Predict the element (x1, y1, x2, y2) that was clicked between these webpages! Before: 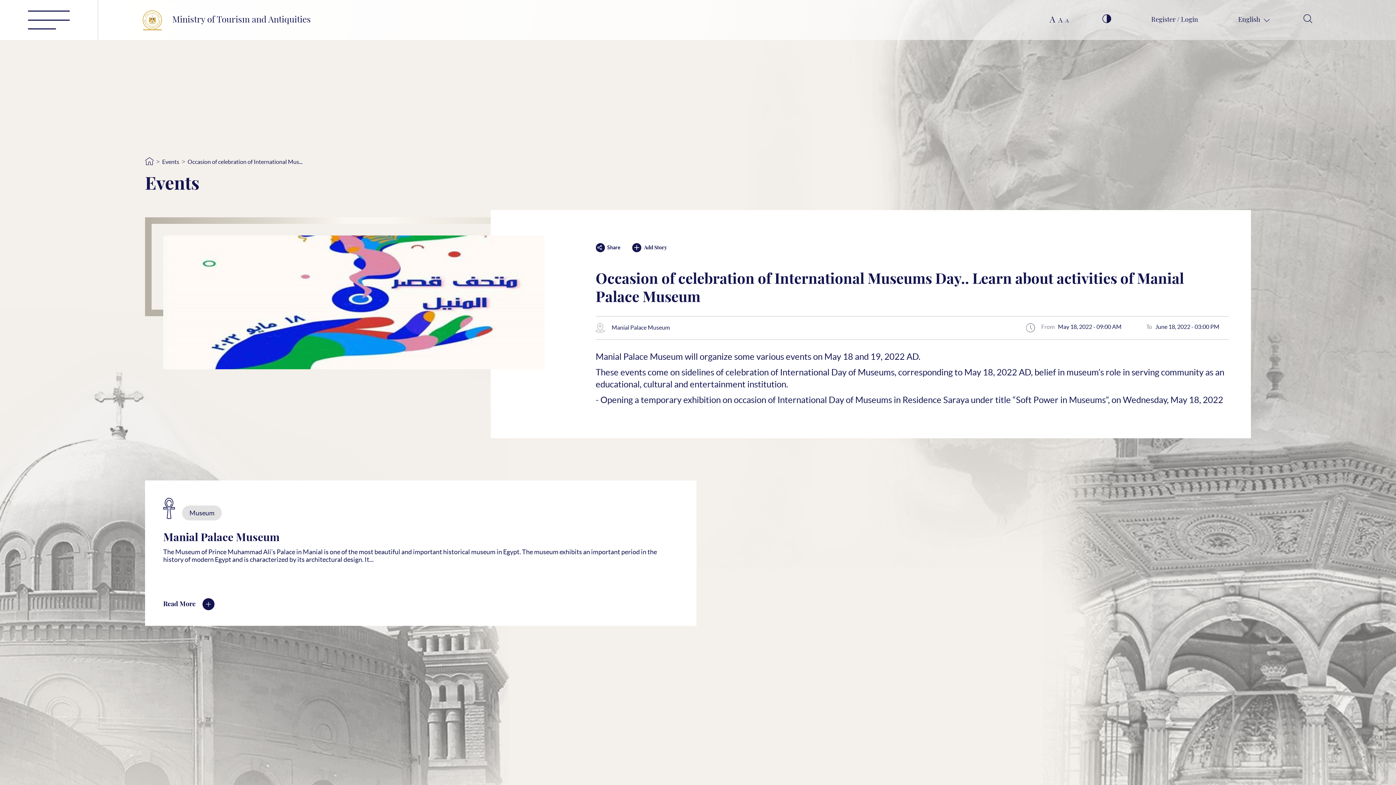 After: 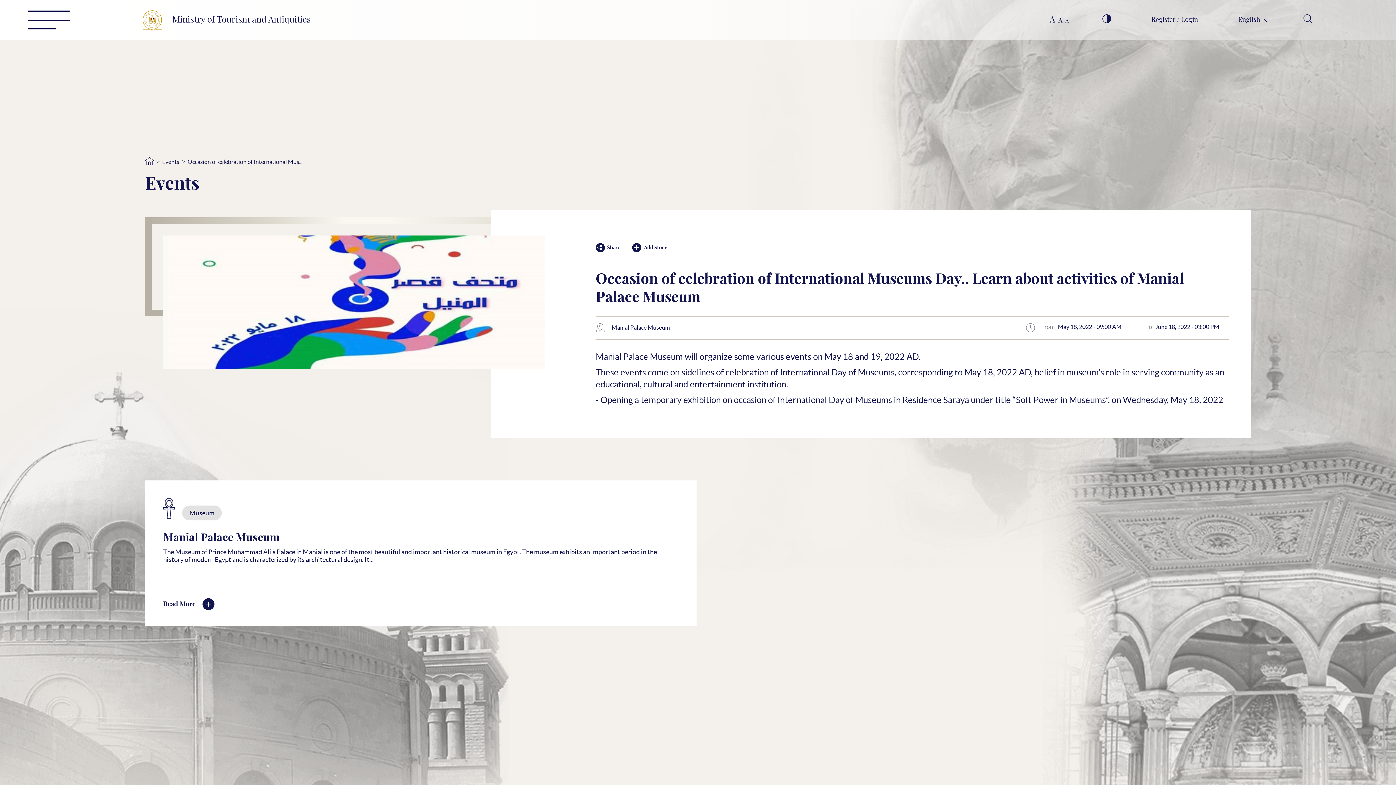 Action: bbox: (187, 158, 302, 165) label: Occasion of celebration of International Mus...